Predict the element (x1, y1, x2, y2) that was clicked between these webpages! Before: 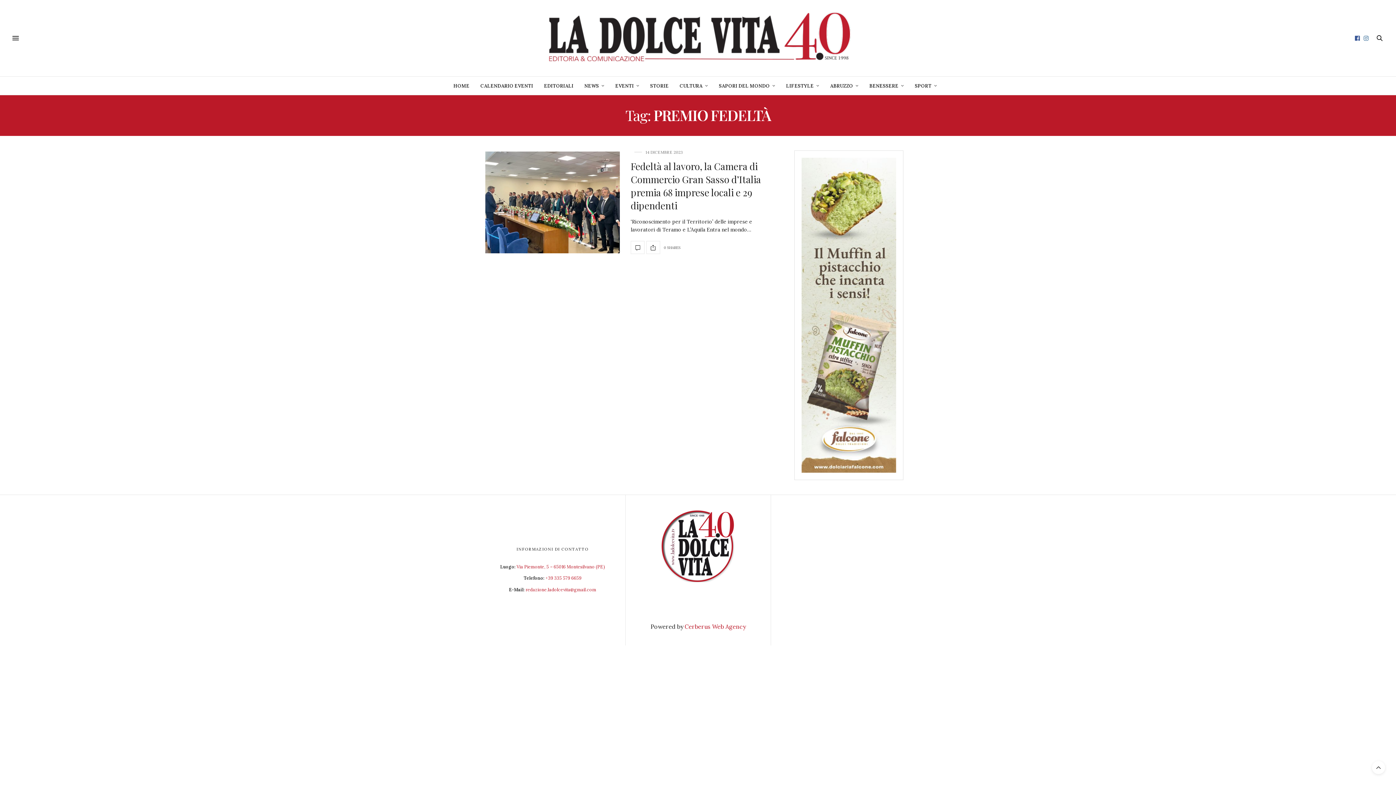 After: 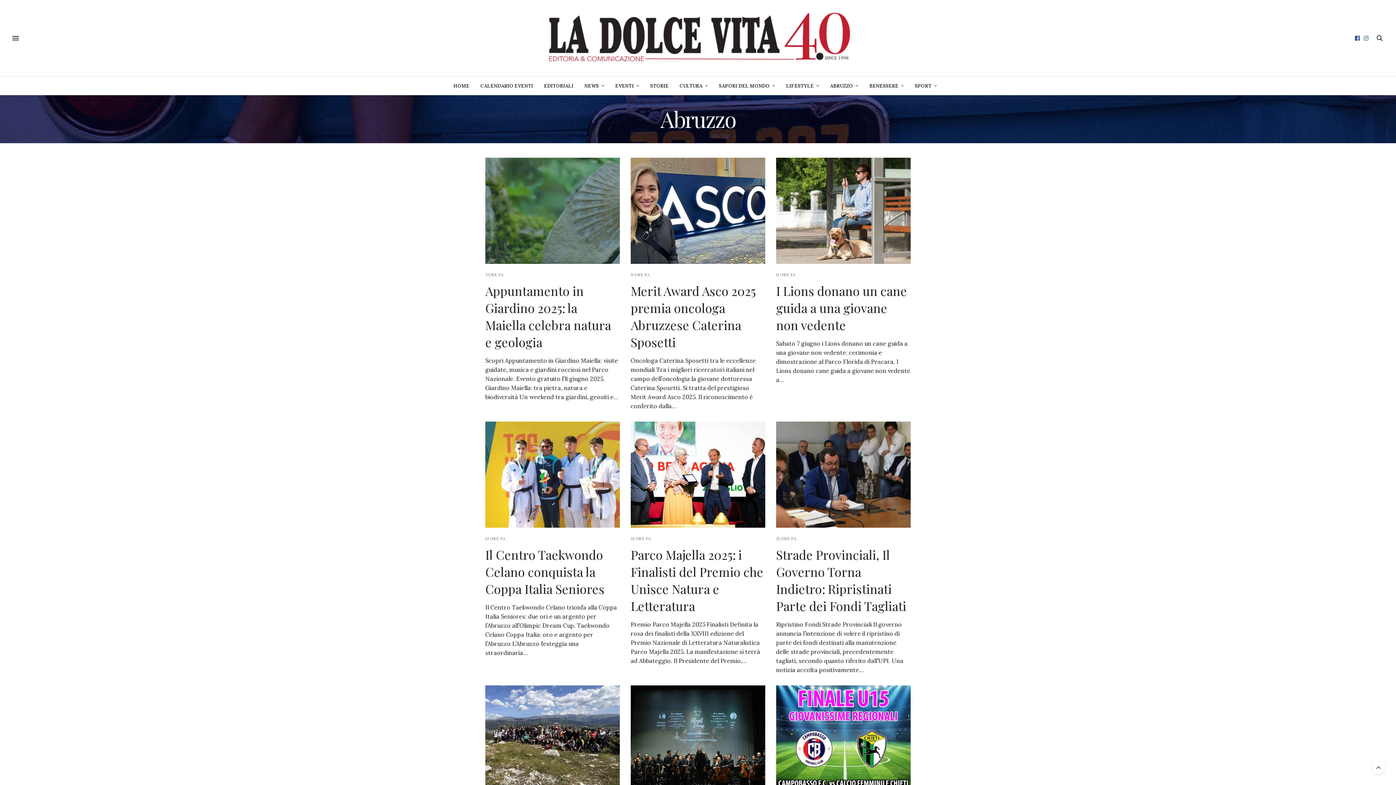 Action: label: ABRUZZO bbox: (830, 76, 858, 94)